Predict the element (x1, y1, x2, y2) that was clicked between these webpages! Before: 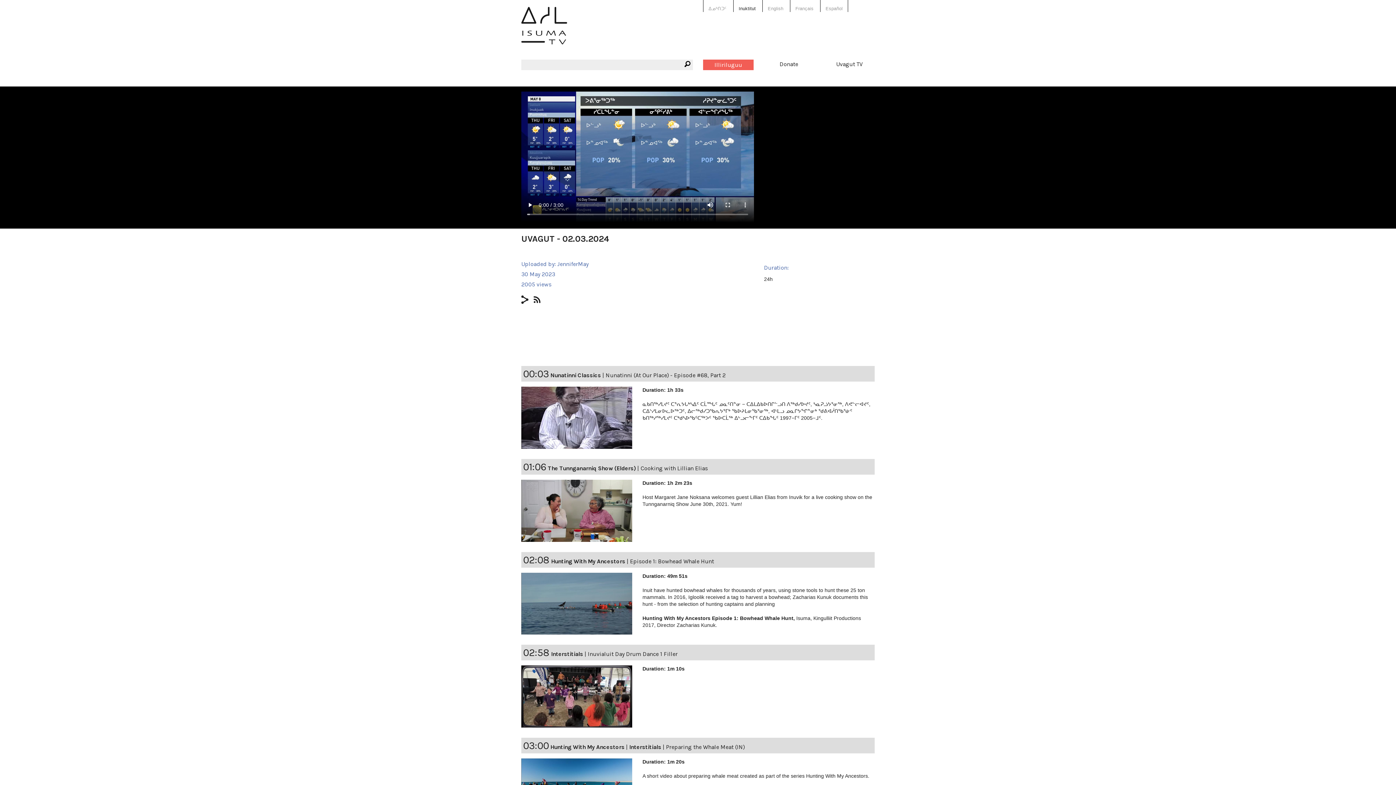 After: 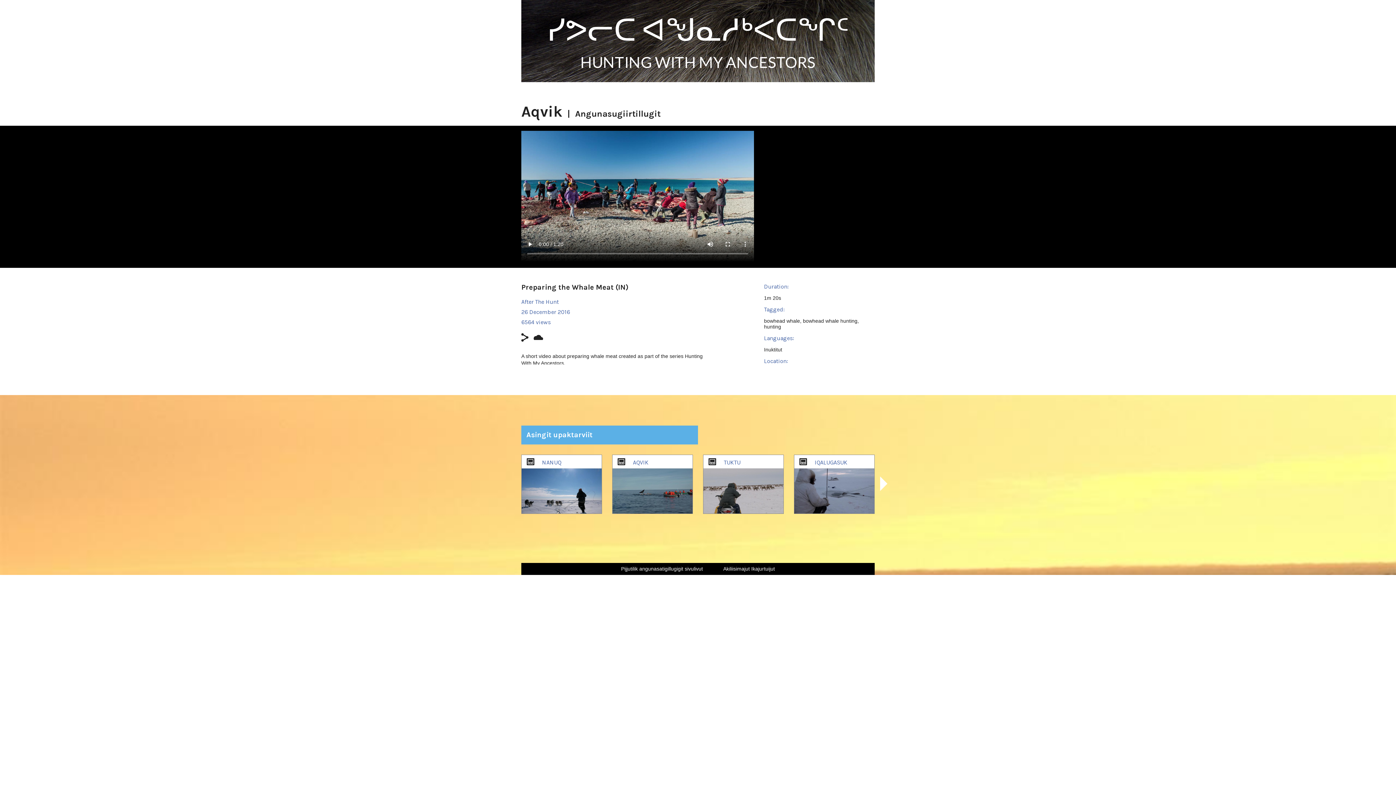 Action: label: Preparing the Whale Meat (IN) bbox: (666, 744, 745, 751)